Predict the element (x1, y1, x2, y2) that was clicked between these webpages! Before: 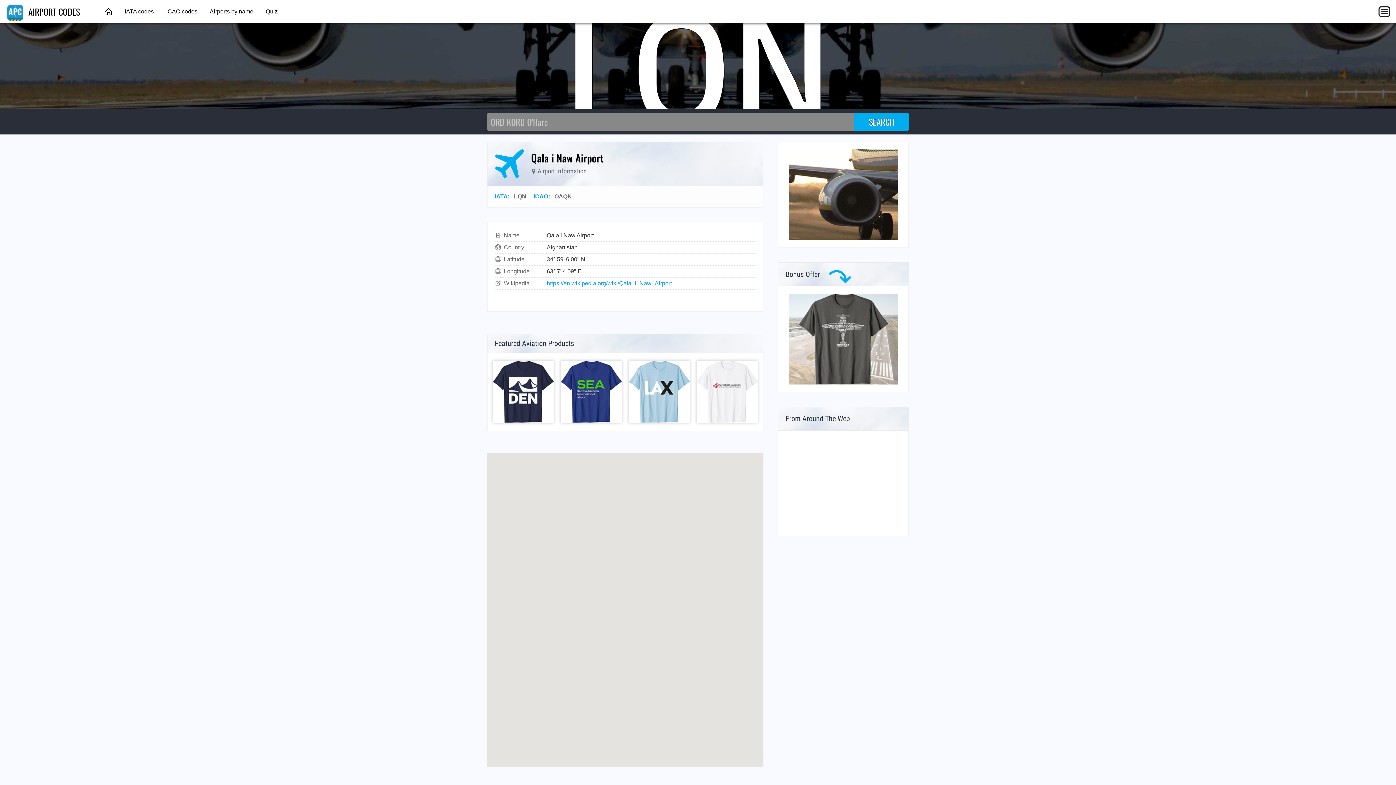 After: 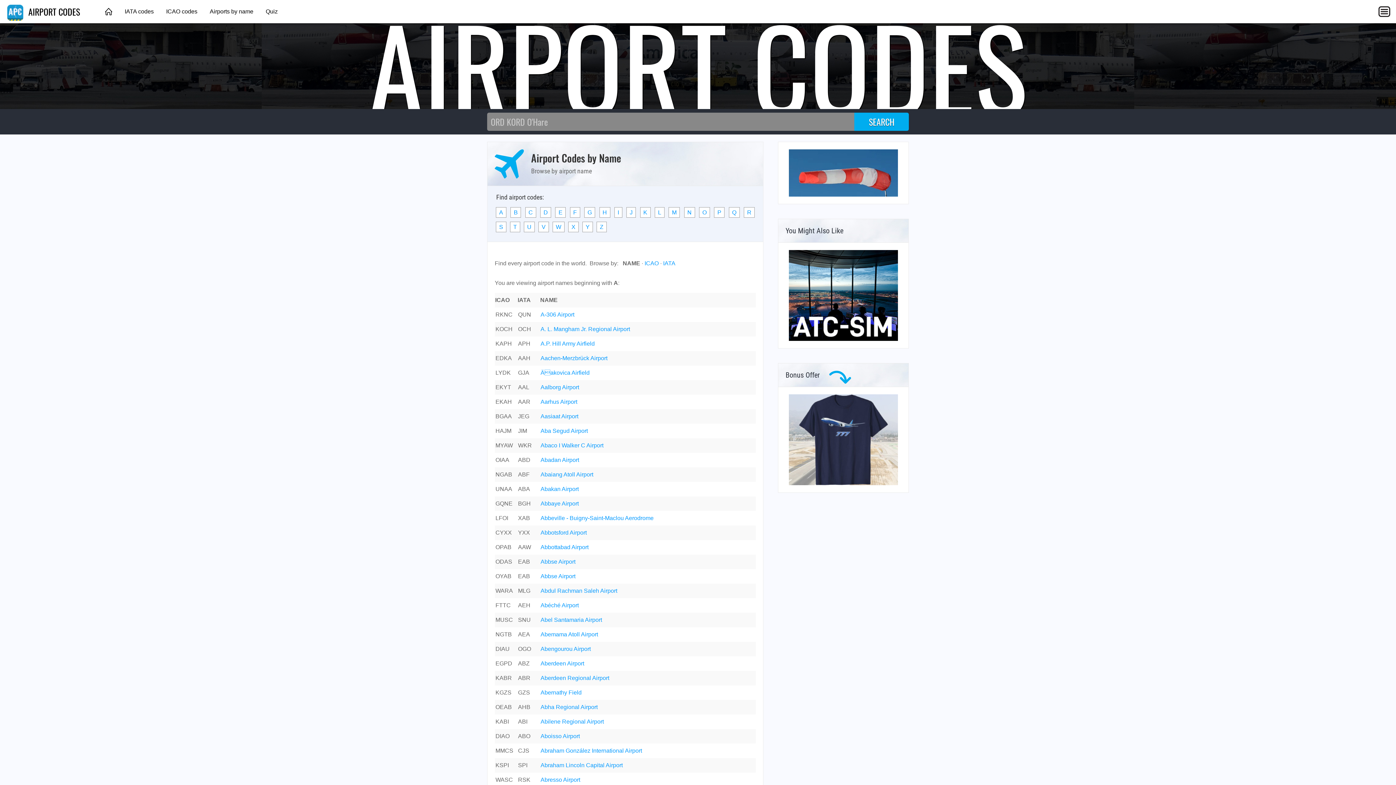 Action: bbox: (204, 0, 258, 23) label: Airports by name